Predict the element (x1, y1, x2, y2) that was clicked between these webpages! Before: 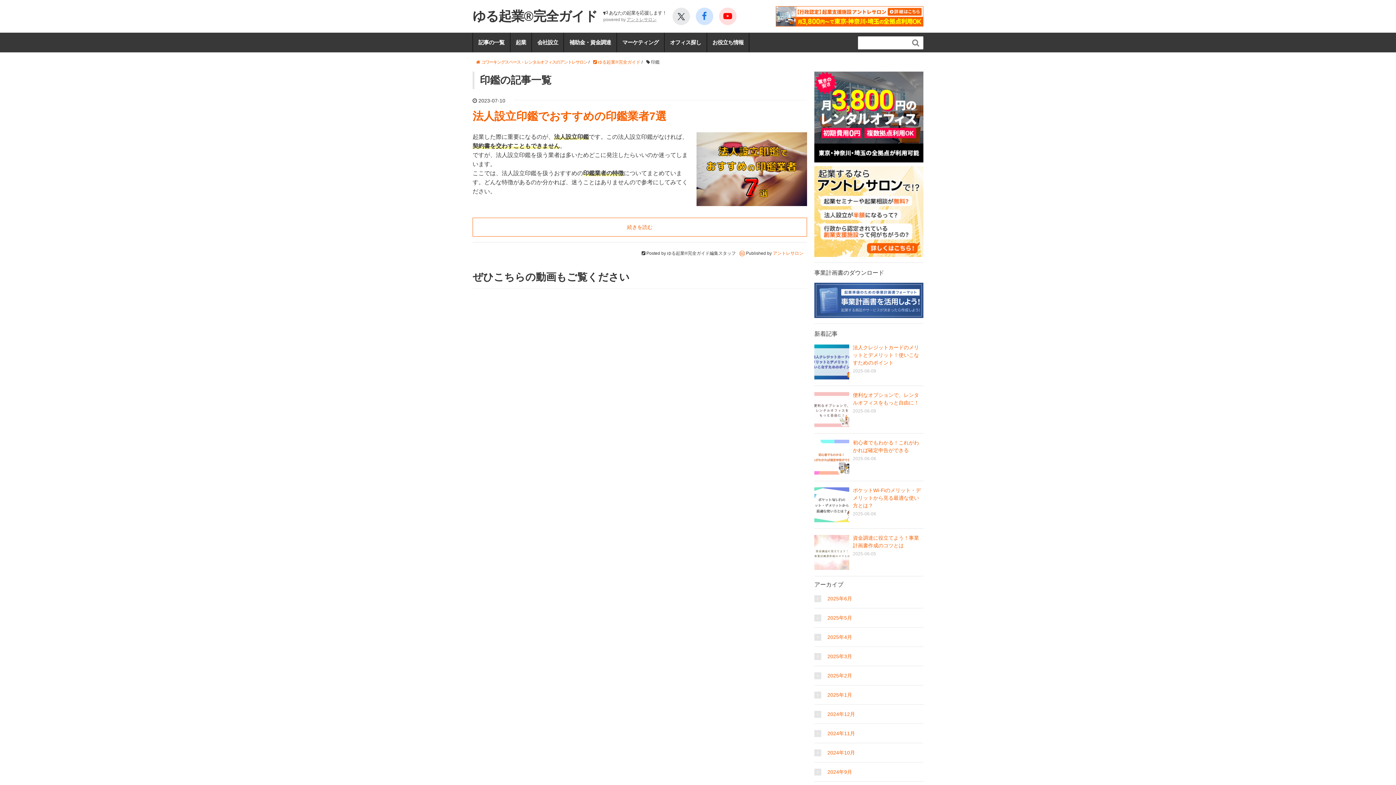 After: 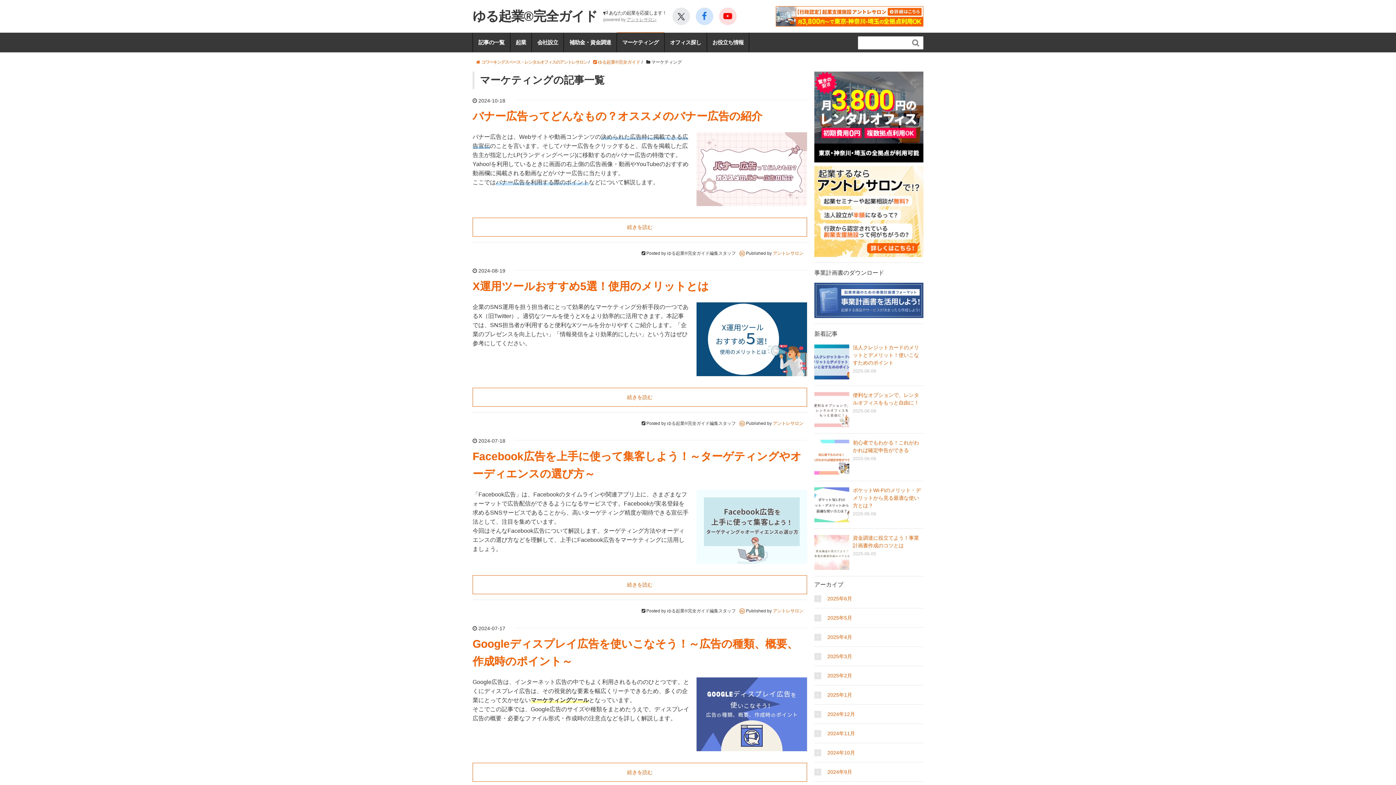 Action: label: マーケティング bbox: (616, 32, 664, 52)